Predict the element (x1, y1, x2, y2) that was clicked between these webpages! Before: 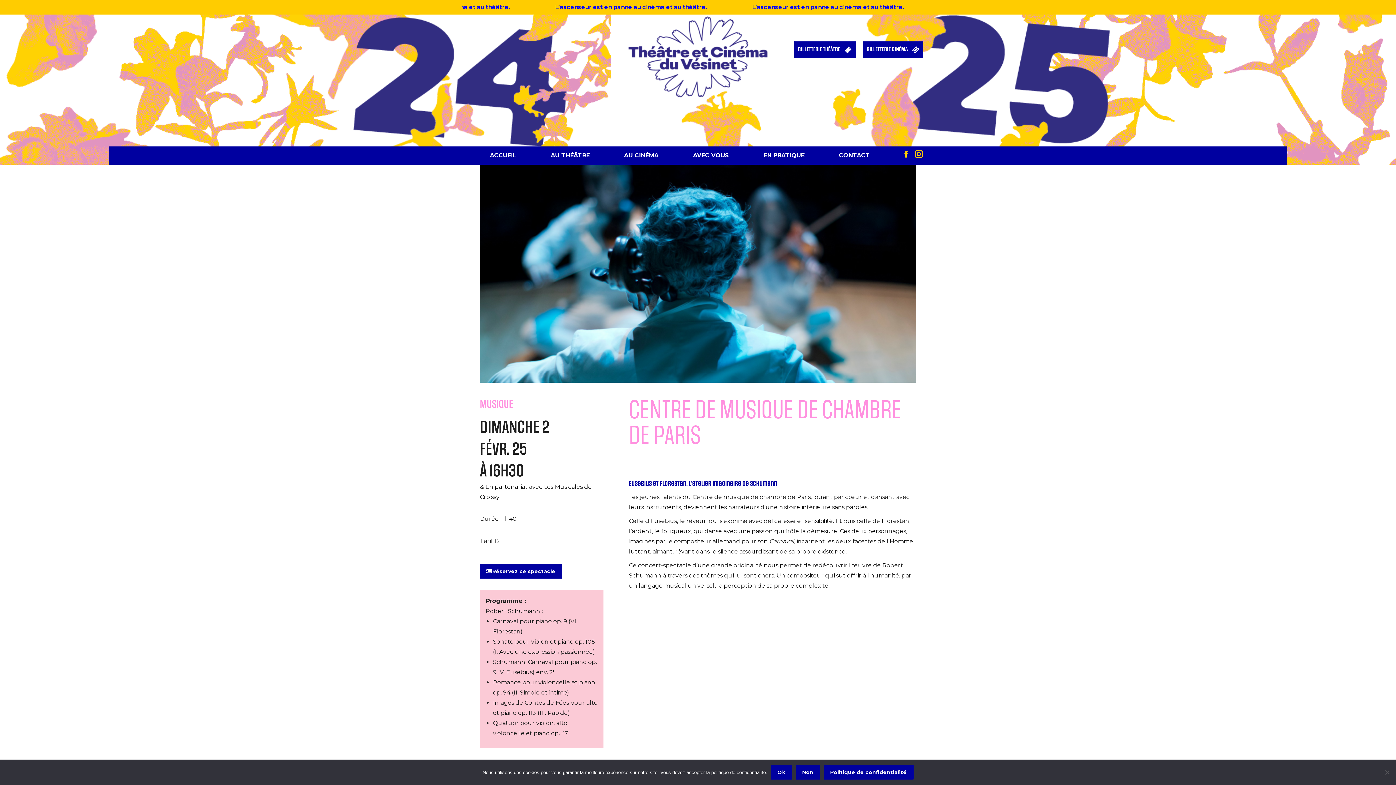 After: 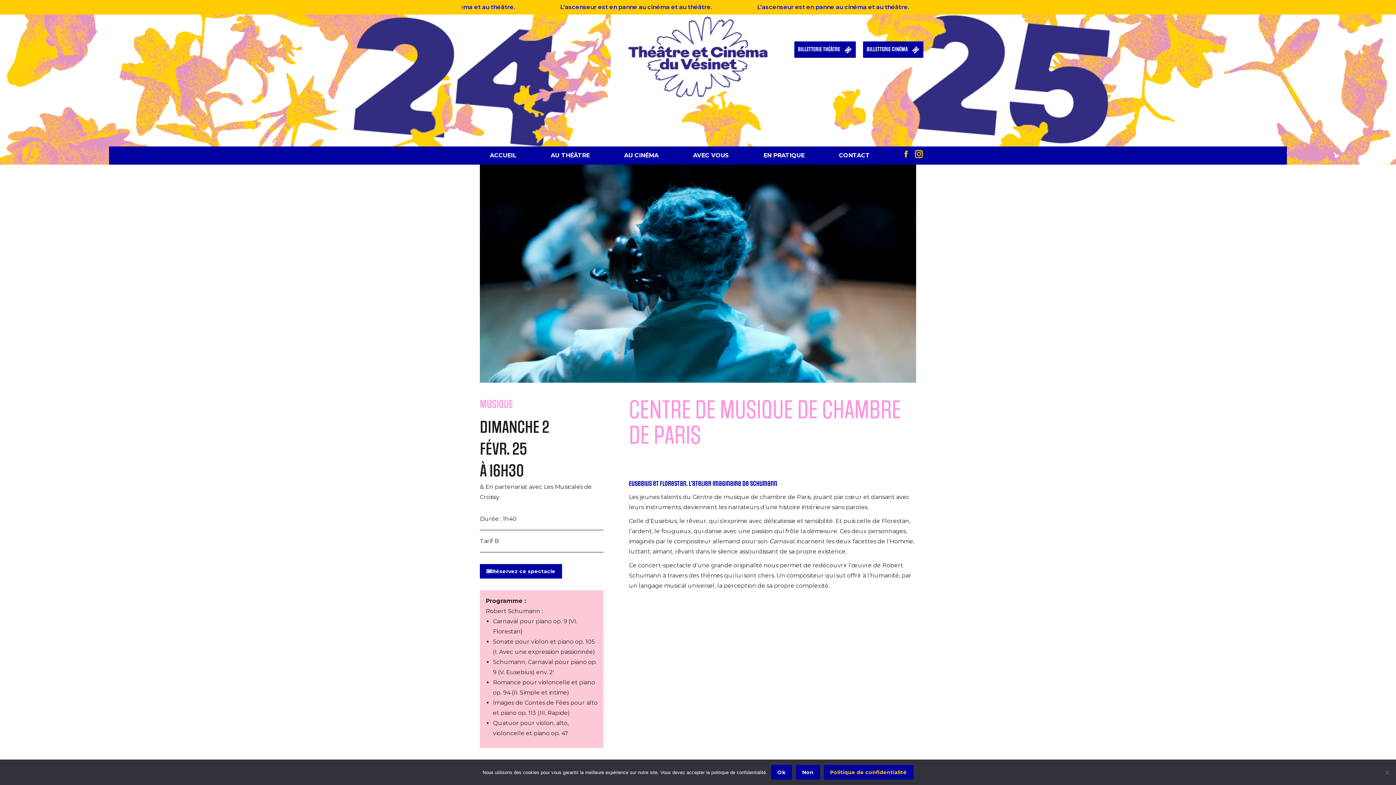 Action: bbox: (823, 765, 913, 780) label: Politique de confidentialité